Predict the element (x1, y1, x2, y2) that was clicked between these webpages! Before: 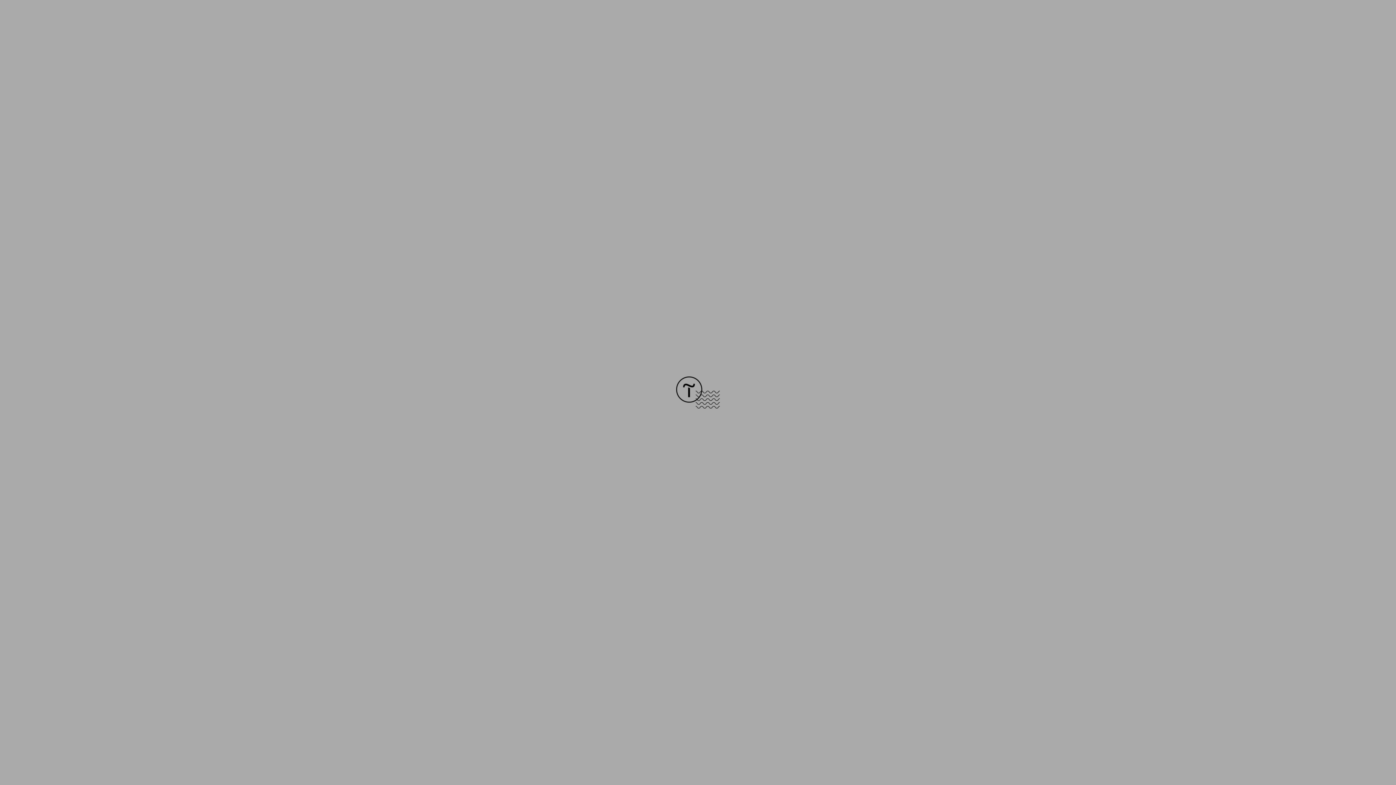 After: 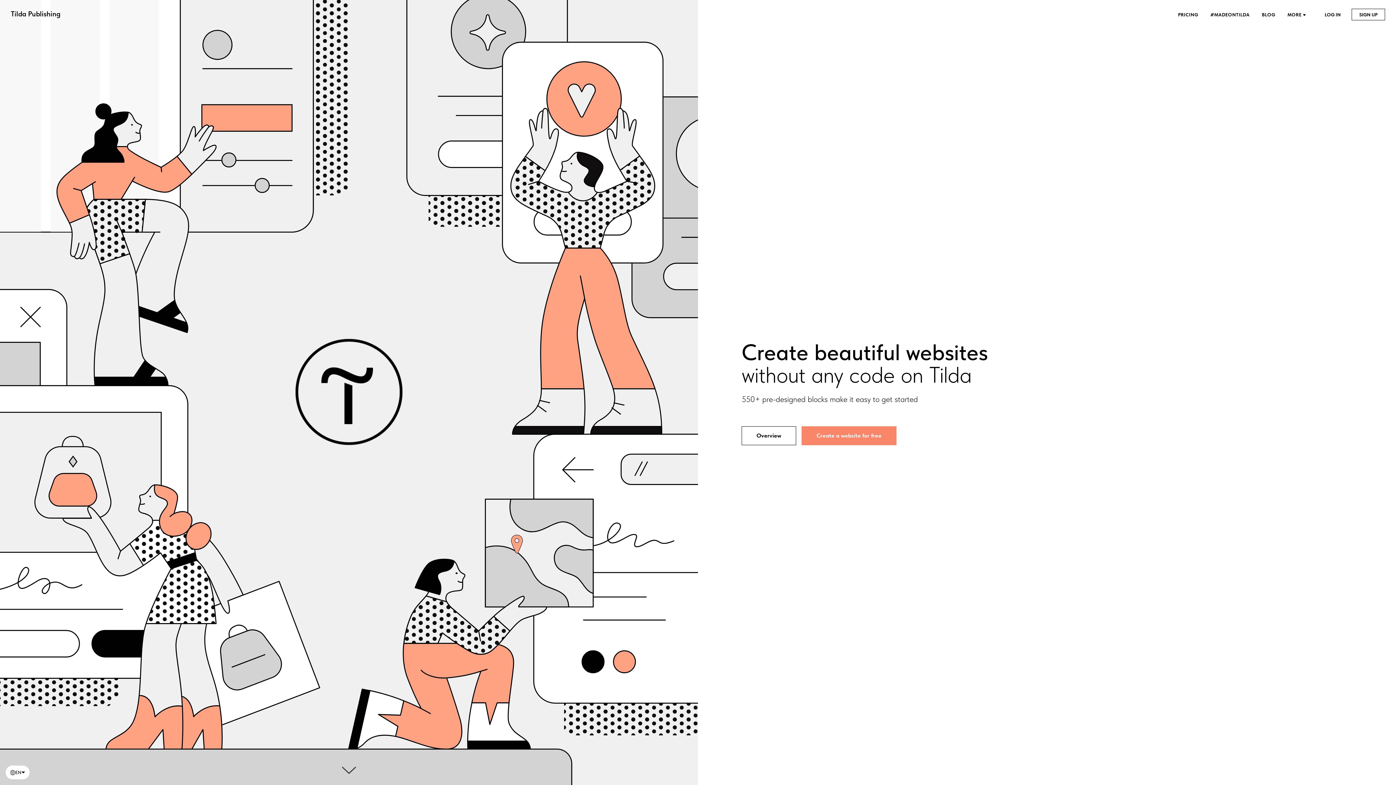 Action: bbox: (676, 403, 720, 409)